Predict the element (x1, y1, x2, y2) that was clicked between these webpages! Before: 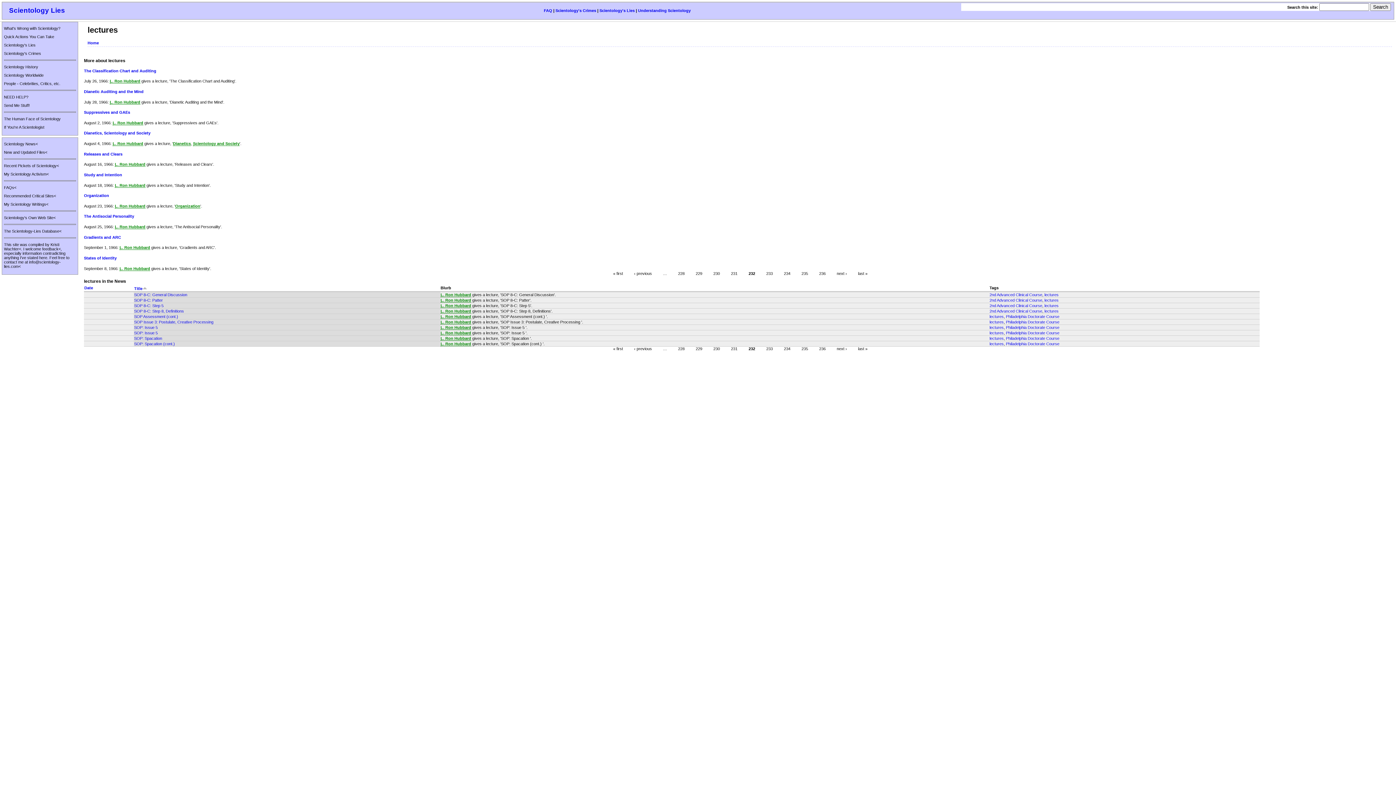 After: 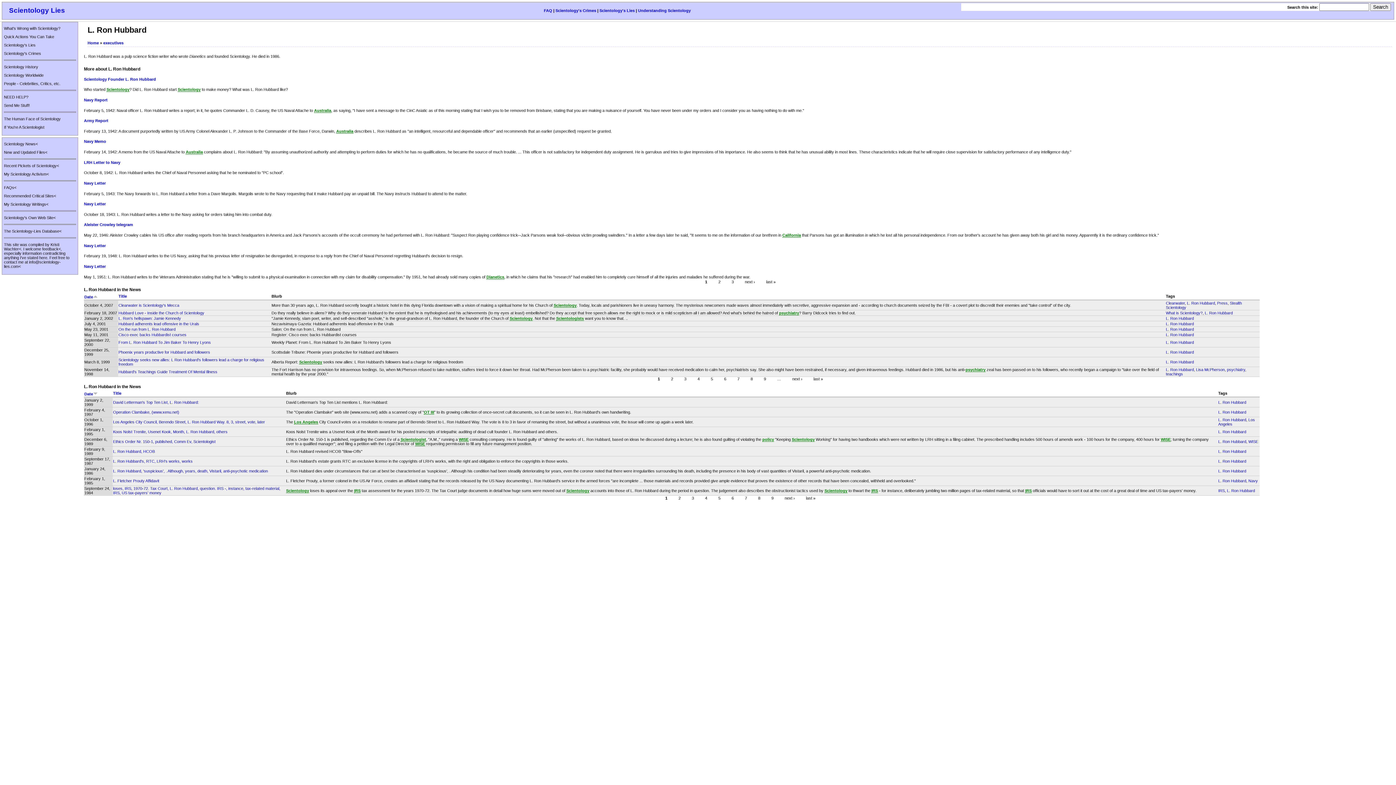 Action: bbox: (112, 120, 143, 125) label: L. Ron Hubbard